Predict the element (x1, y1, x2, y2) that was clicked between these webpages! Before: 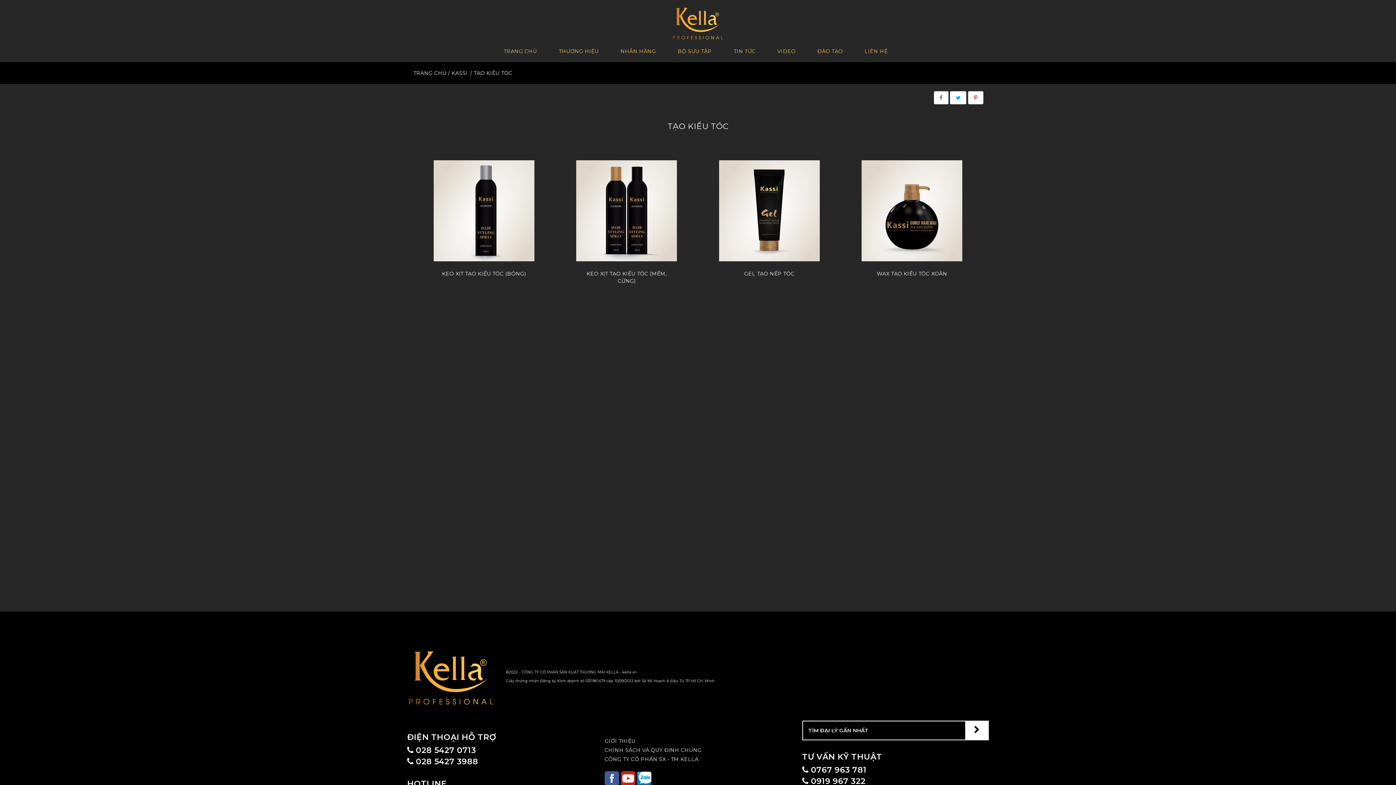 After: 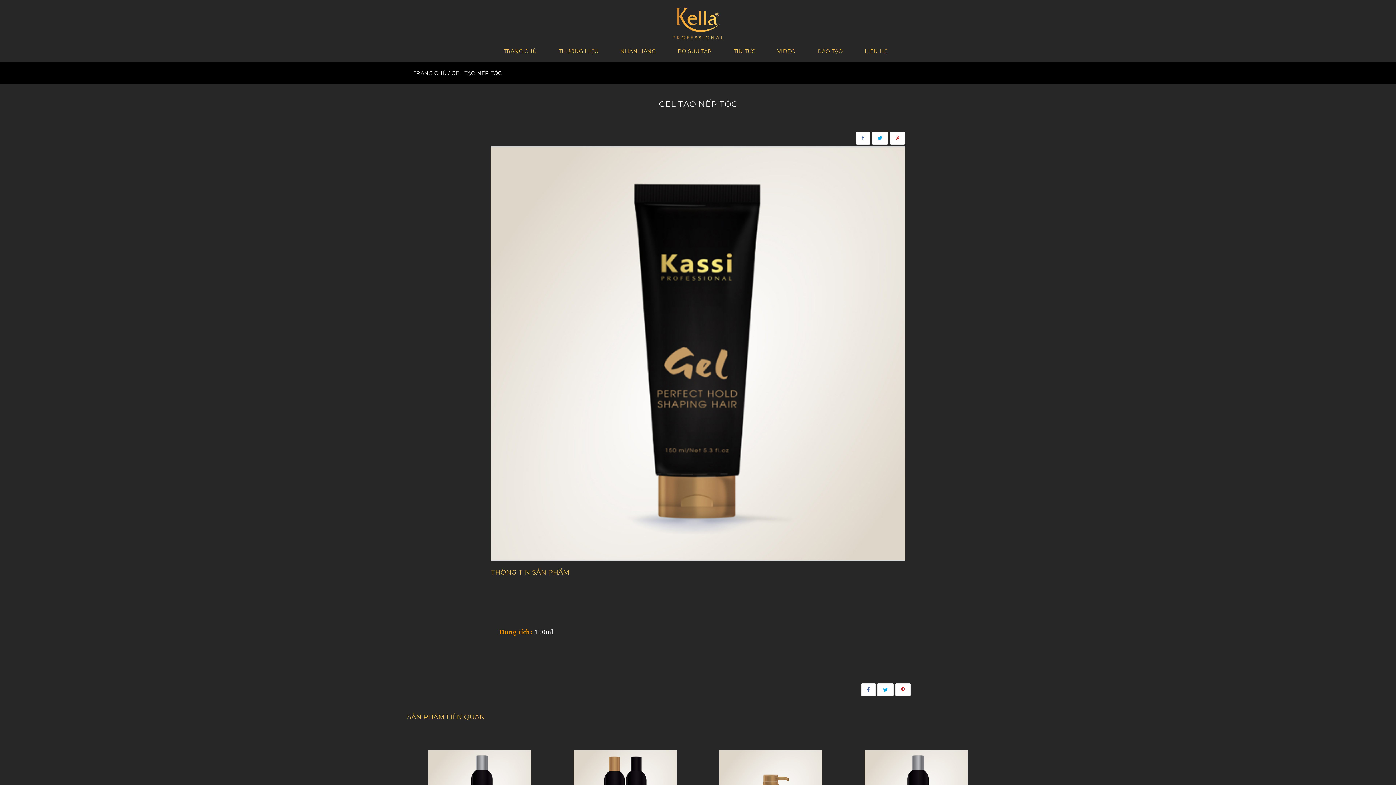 Action: label: GEL TẠO NẾP TÓC bbox: (726, 268, 812, 279)